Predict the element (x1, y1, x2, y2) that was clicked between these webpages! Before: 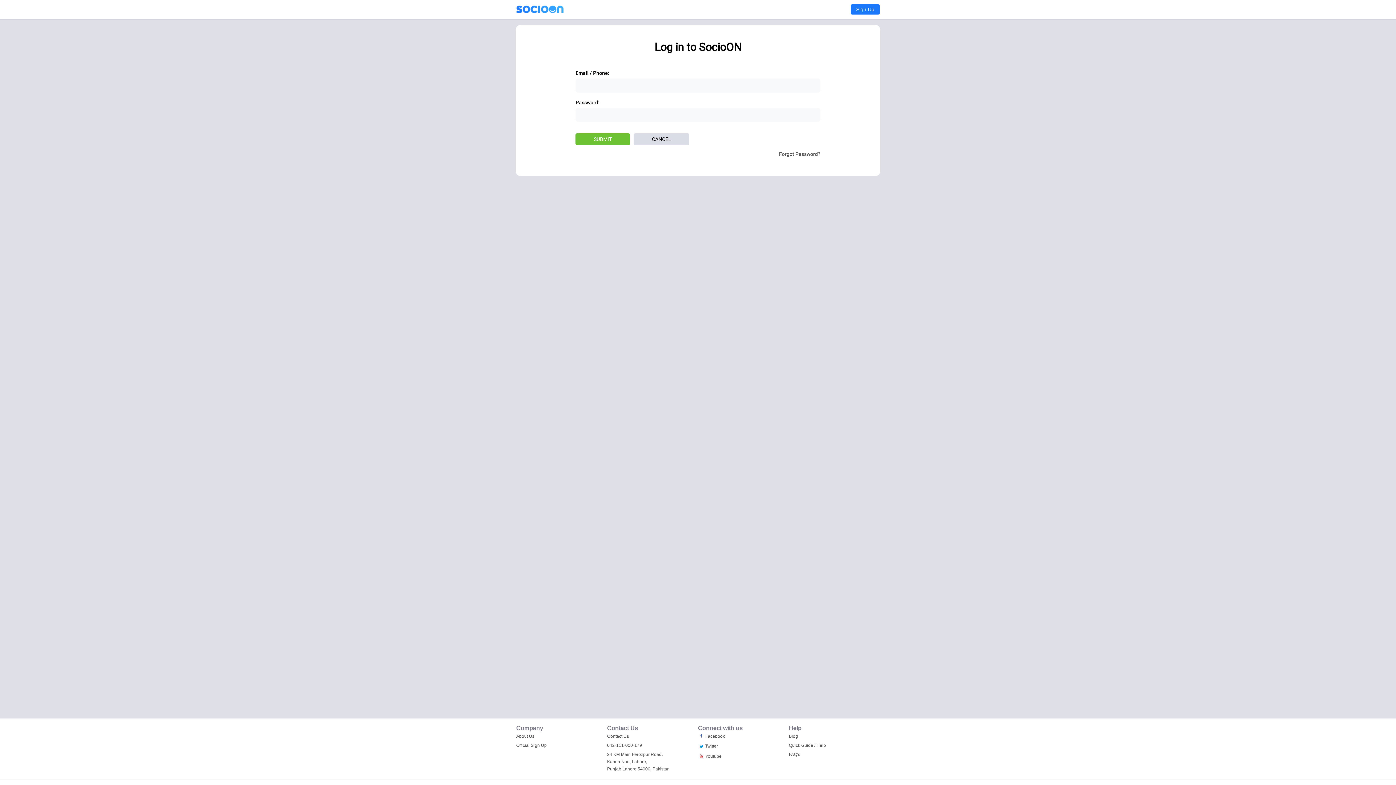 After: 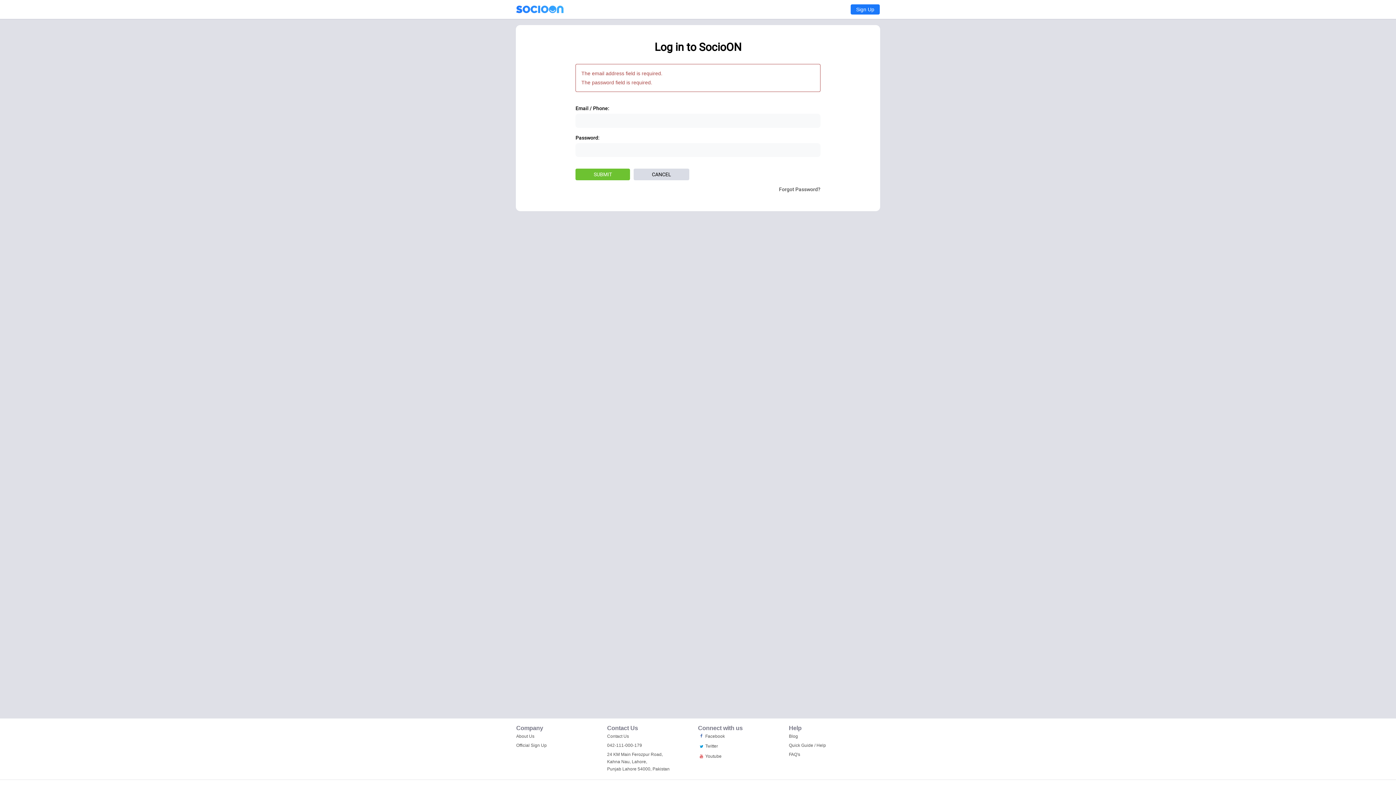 Action: bbox: (575, 133, 631, 145) label: SUBMIT